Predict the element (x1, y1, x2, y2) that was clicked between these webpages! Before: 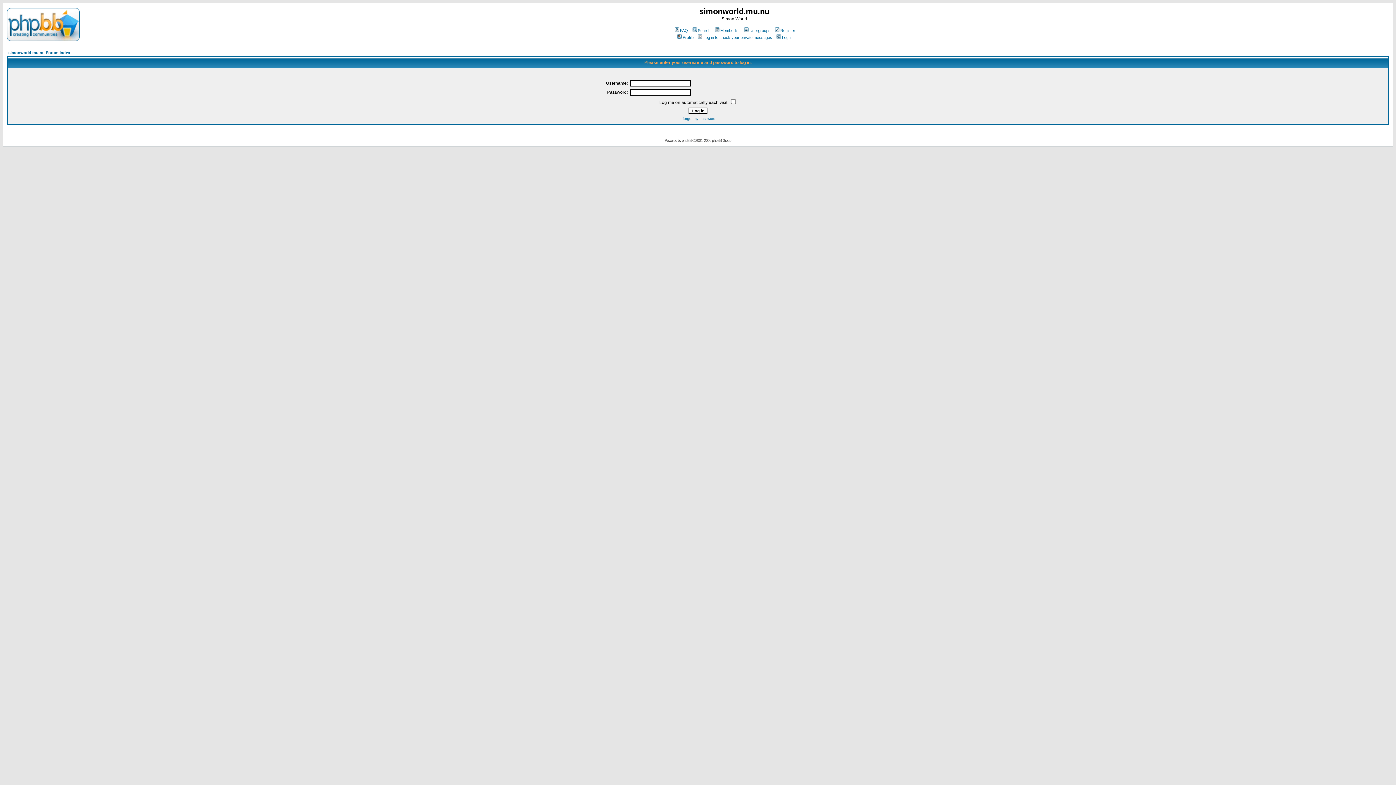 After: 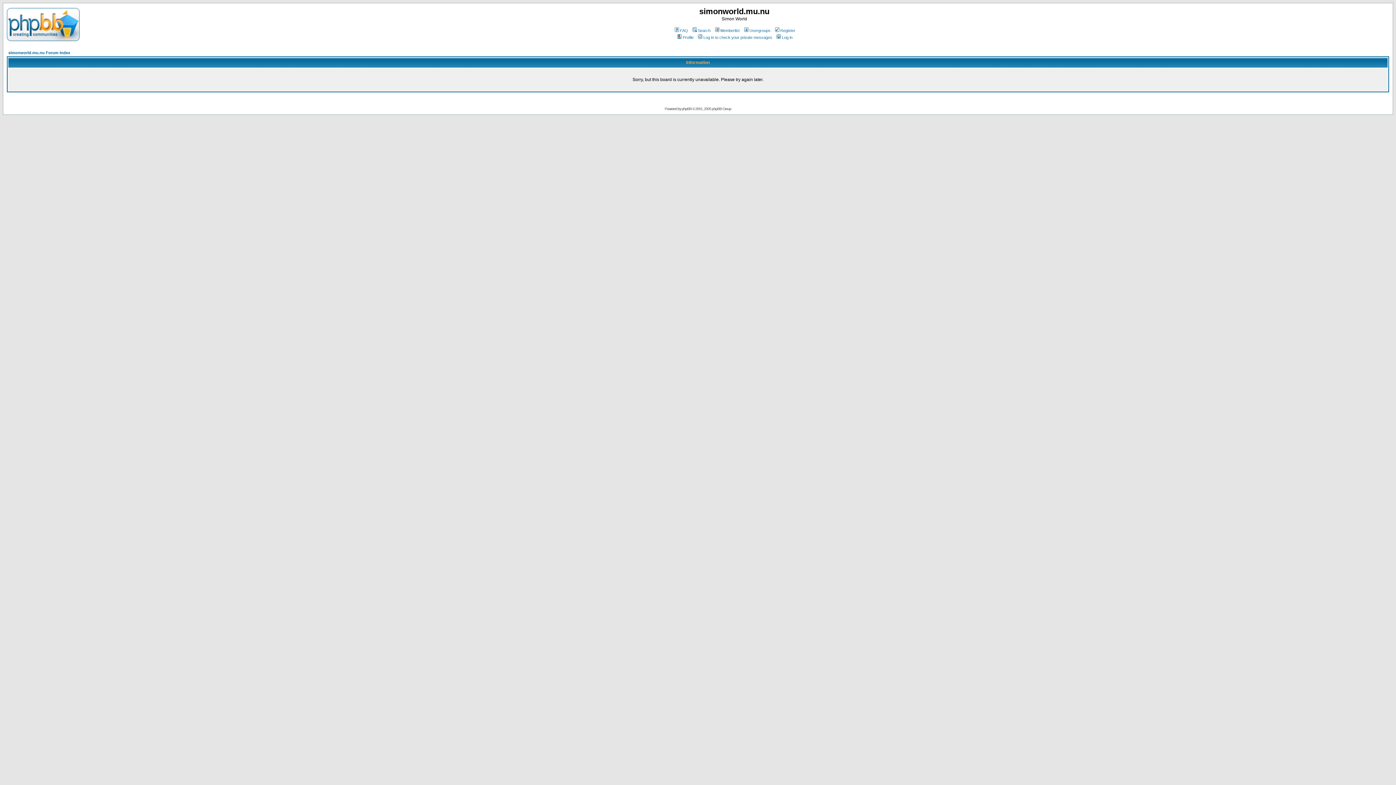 Action: label: FAQ bbox: (673, 28, 688, 32)